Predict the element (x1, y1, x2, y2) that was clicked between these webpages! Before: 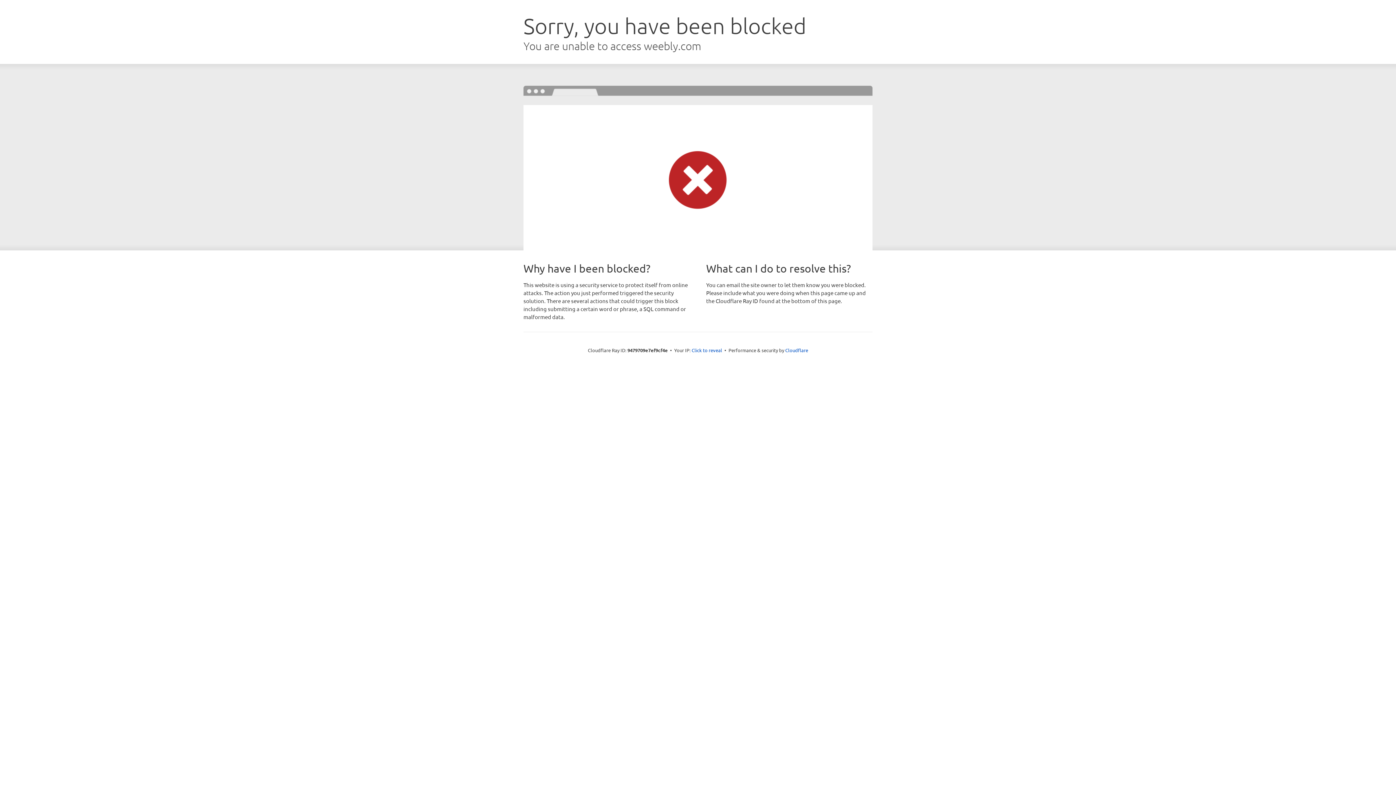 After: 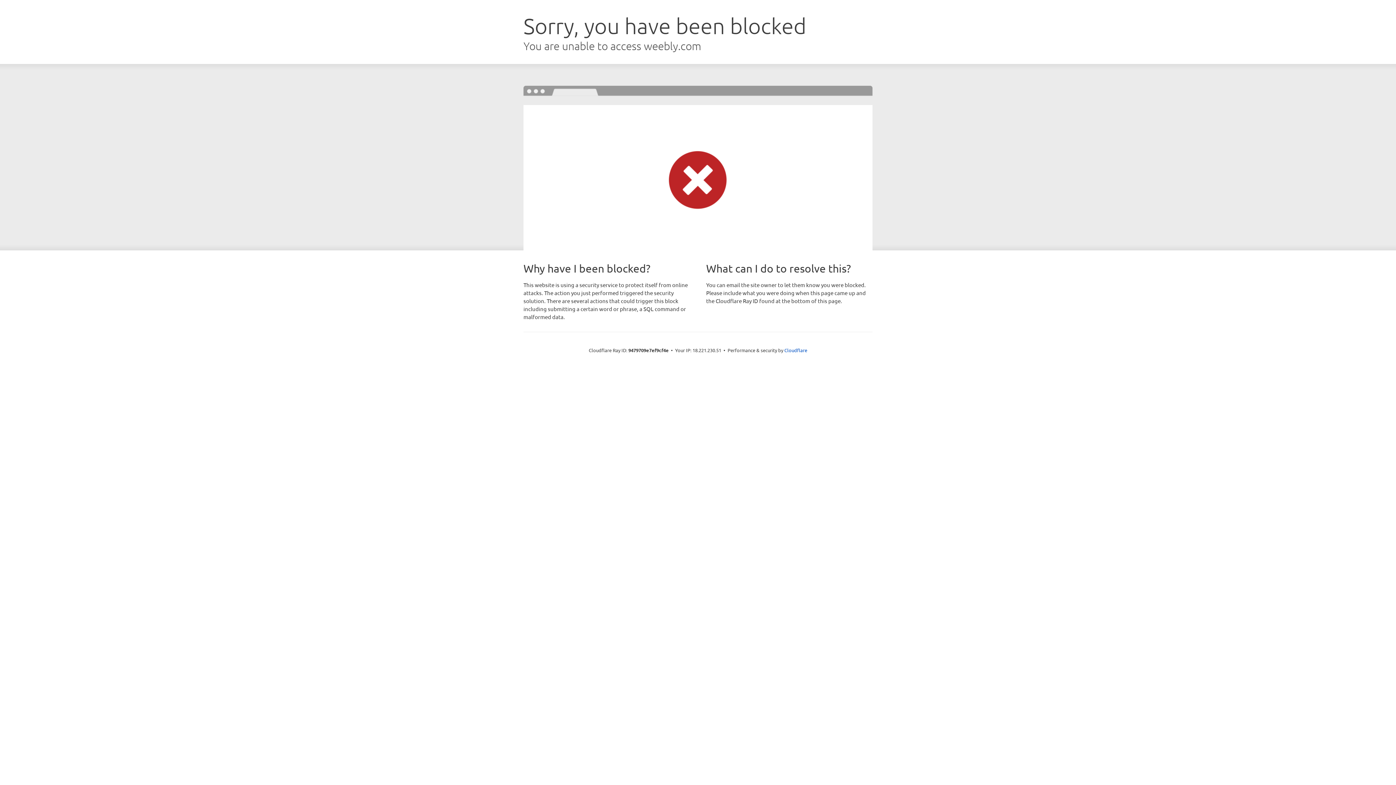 Action: label: Click to reveal bbox: (691, 346, 722, 353)